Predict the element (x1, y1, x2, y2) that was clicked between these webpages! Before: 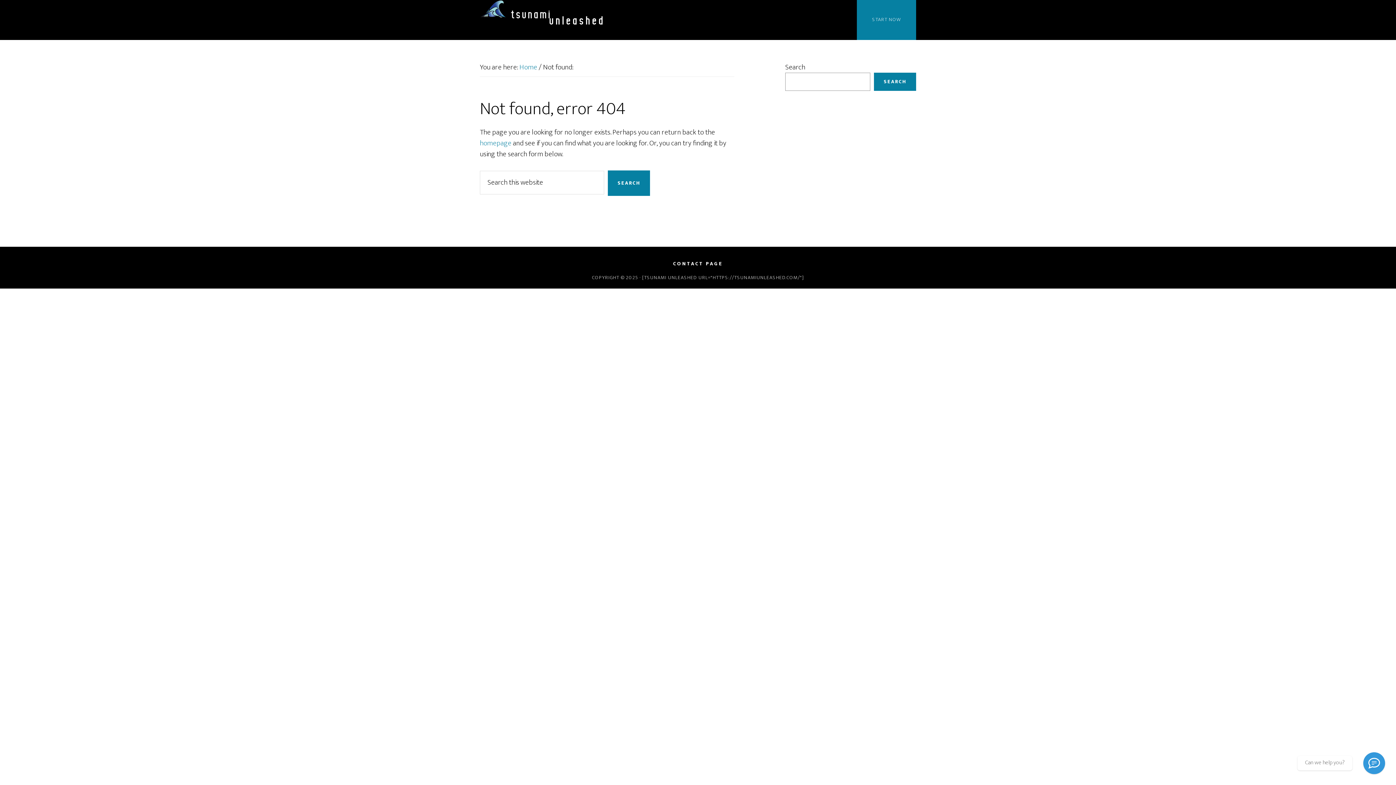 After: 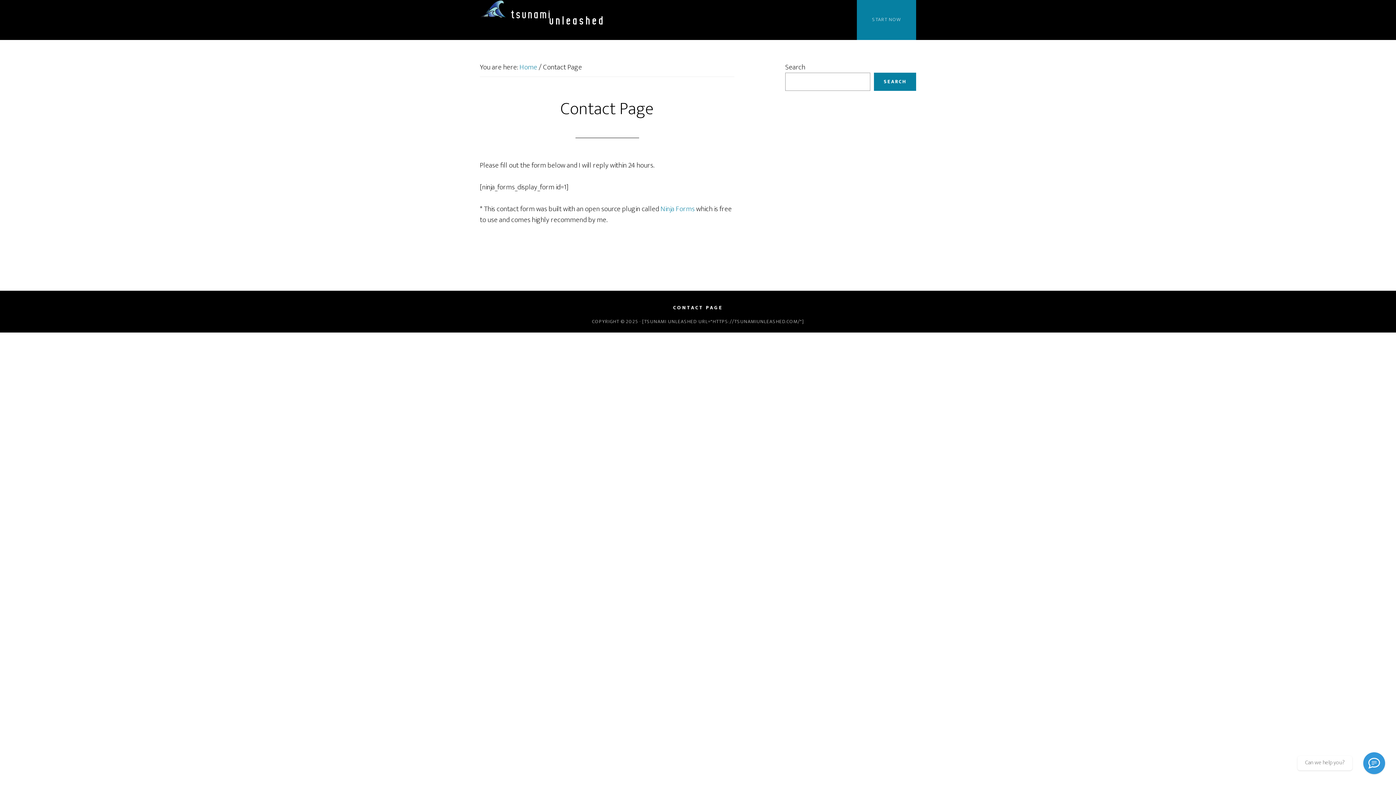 Action: bbox: (664, 256, 732, 271) label: CONTACT PAGE